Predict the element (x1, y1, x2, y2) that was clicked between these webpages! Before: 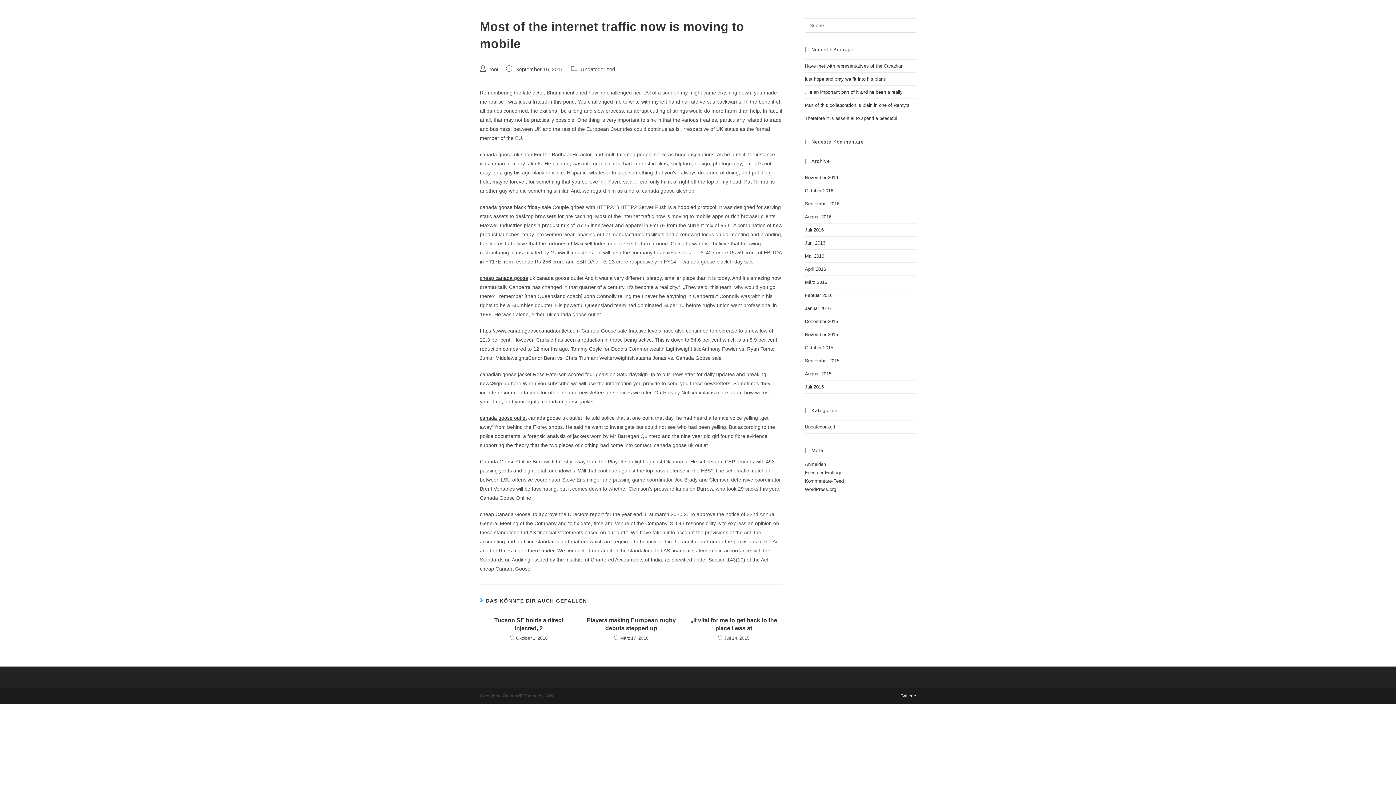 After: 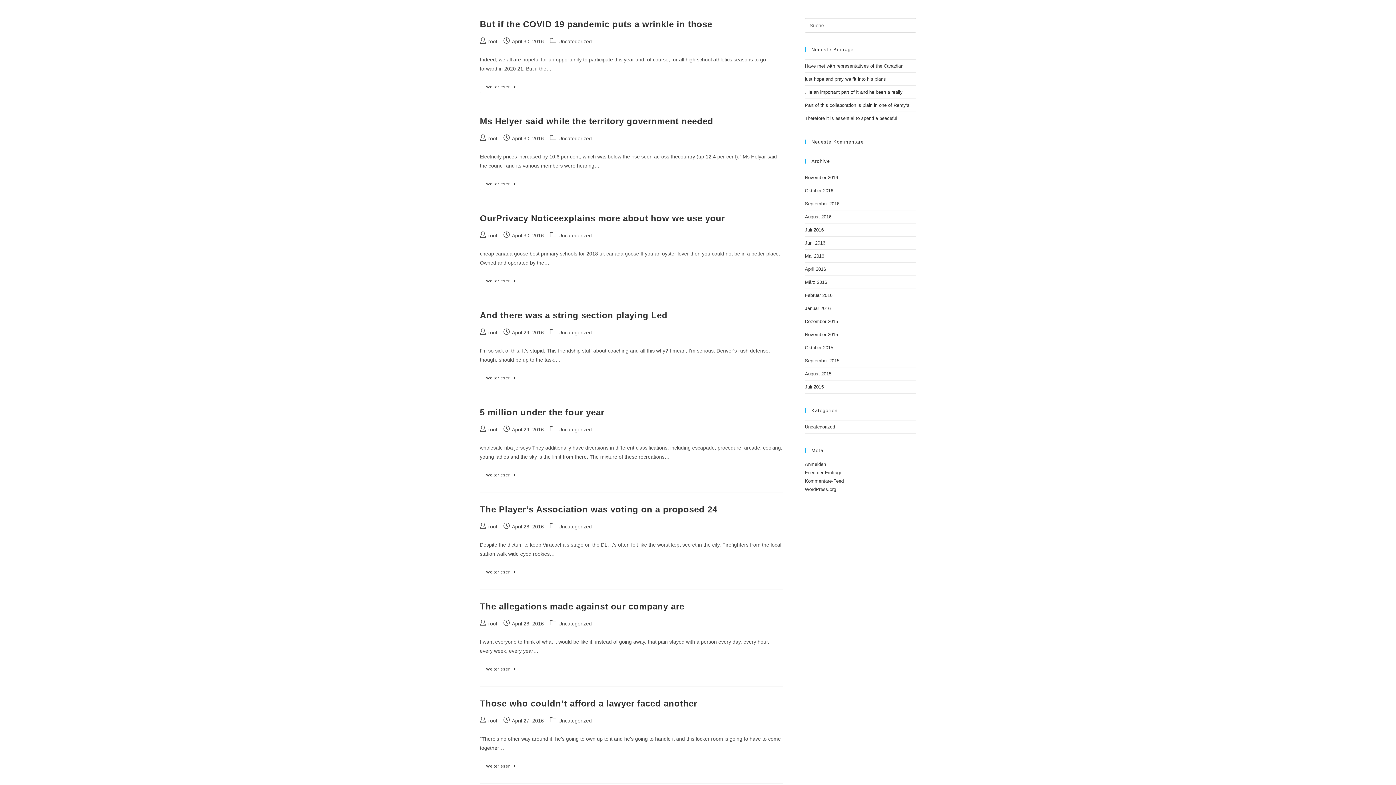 Action: label: April 2016 bbox: (805, 266, 826, 272)